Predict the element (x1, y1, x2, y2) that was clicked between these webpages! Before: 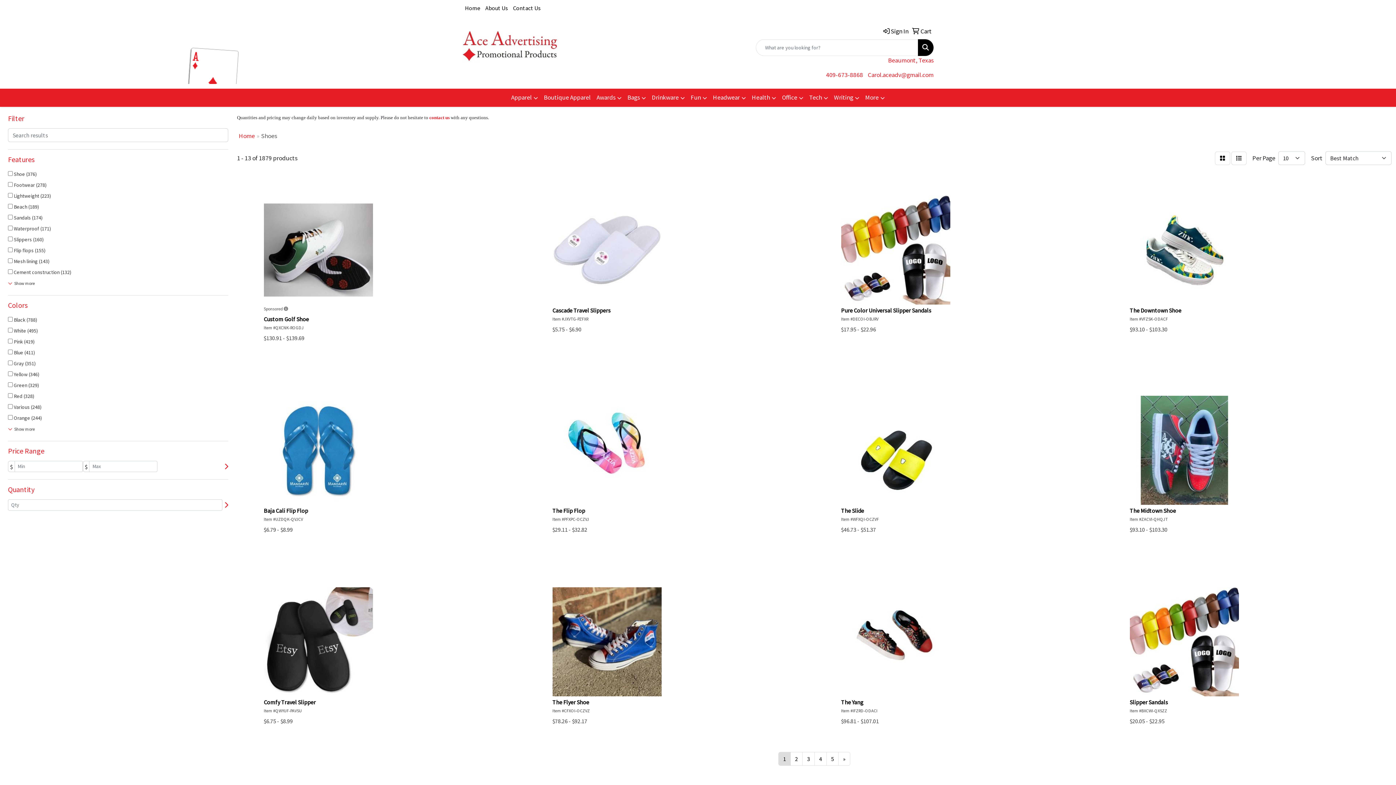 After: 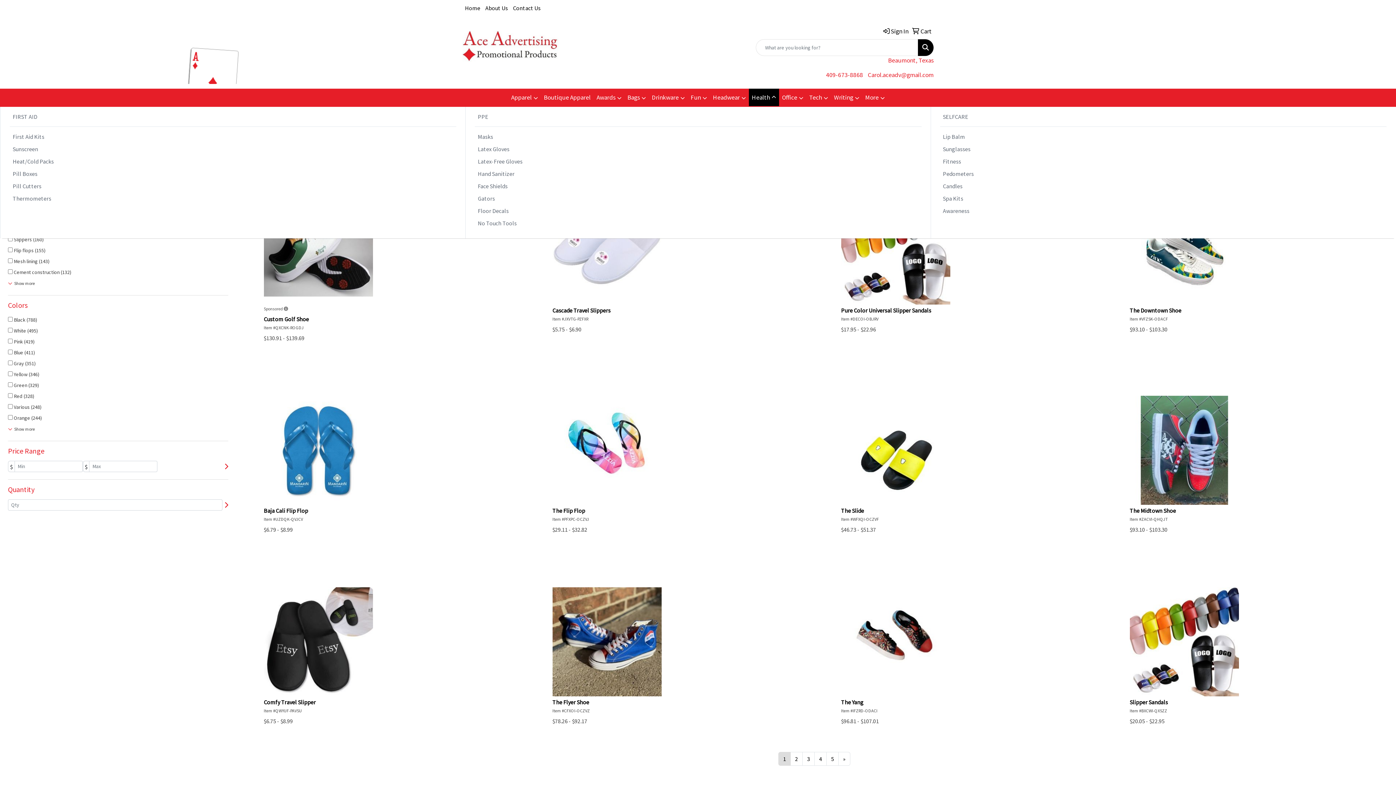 Action: bbox: (749, 88, 779, 106) label: Health